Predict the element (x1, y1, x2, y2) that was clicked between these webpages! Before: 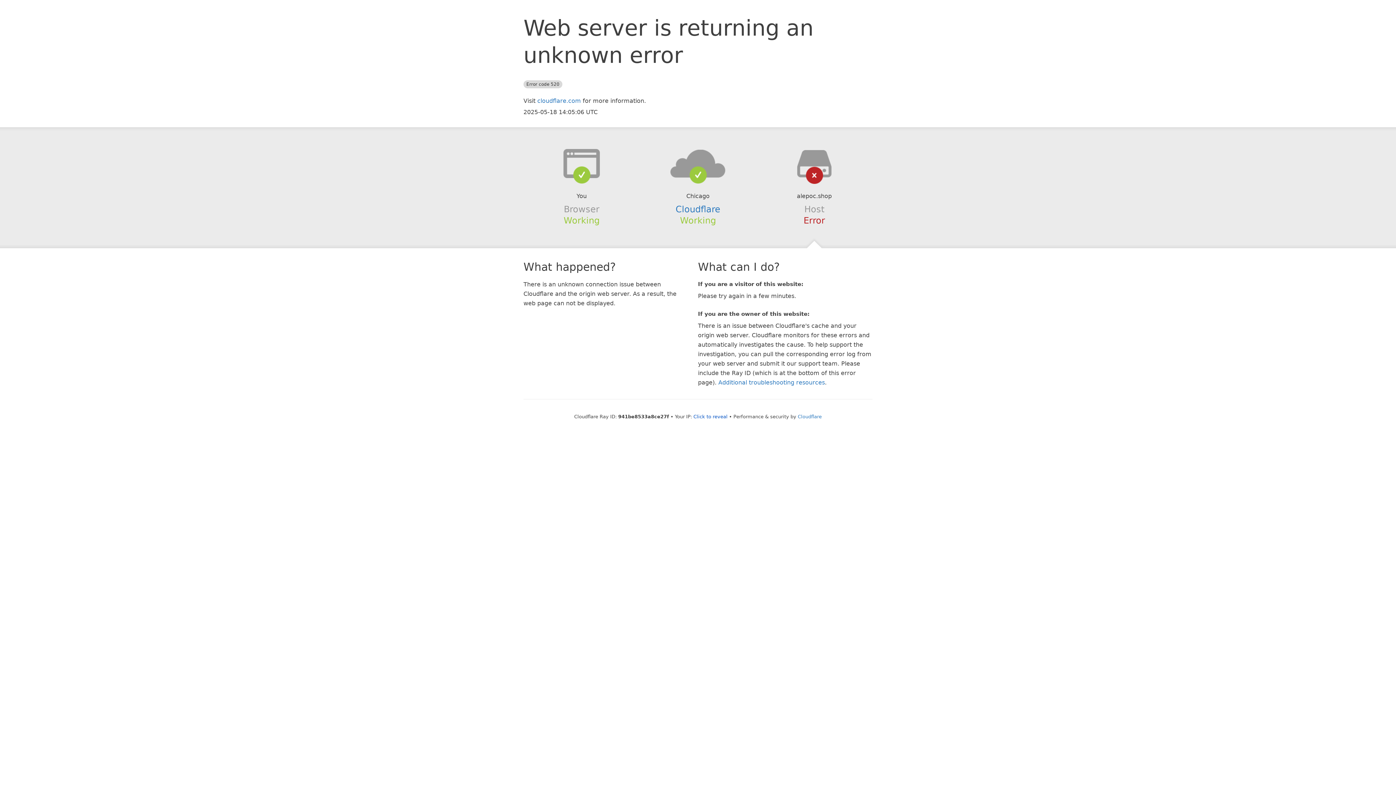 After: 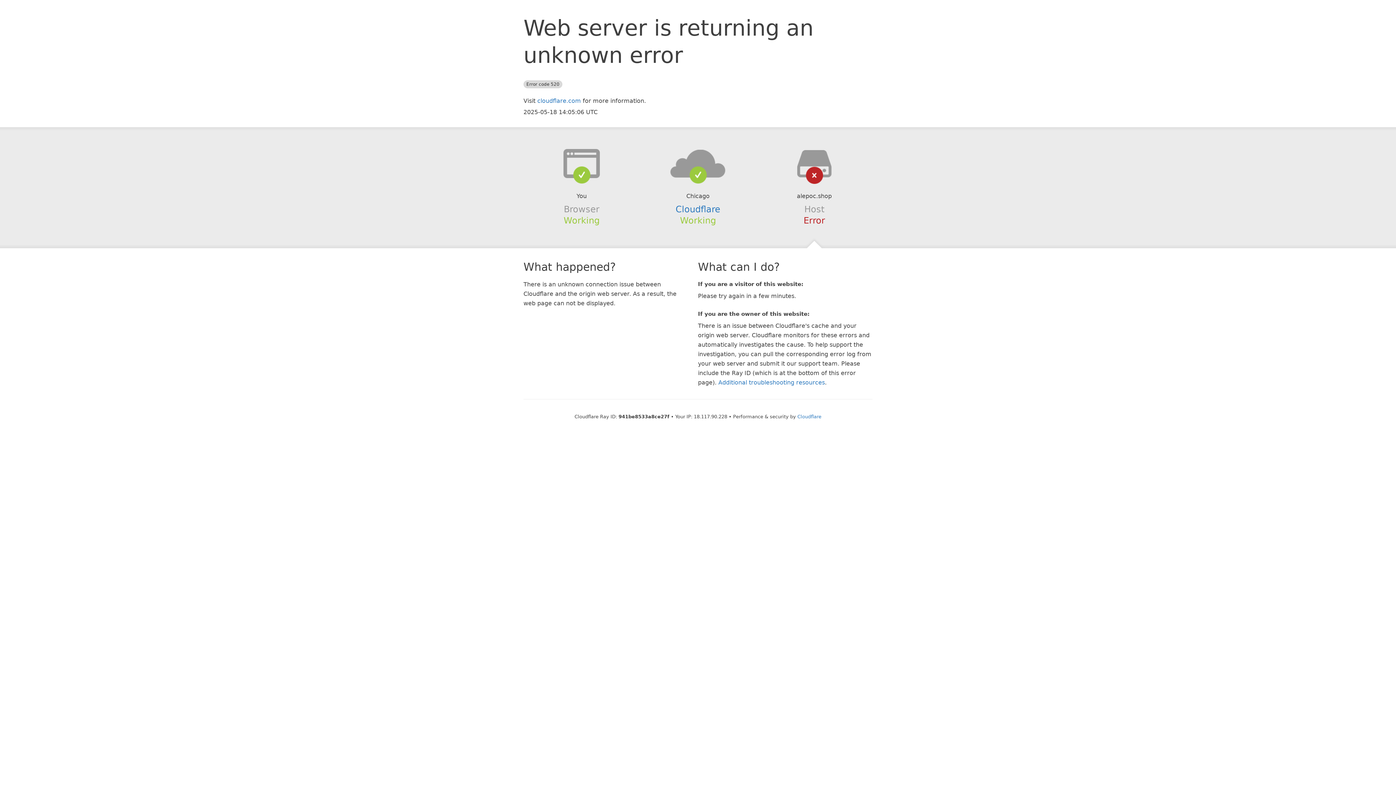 Action: label: Click to reveal bbox: (693, 414, 727, 419)